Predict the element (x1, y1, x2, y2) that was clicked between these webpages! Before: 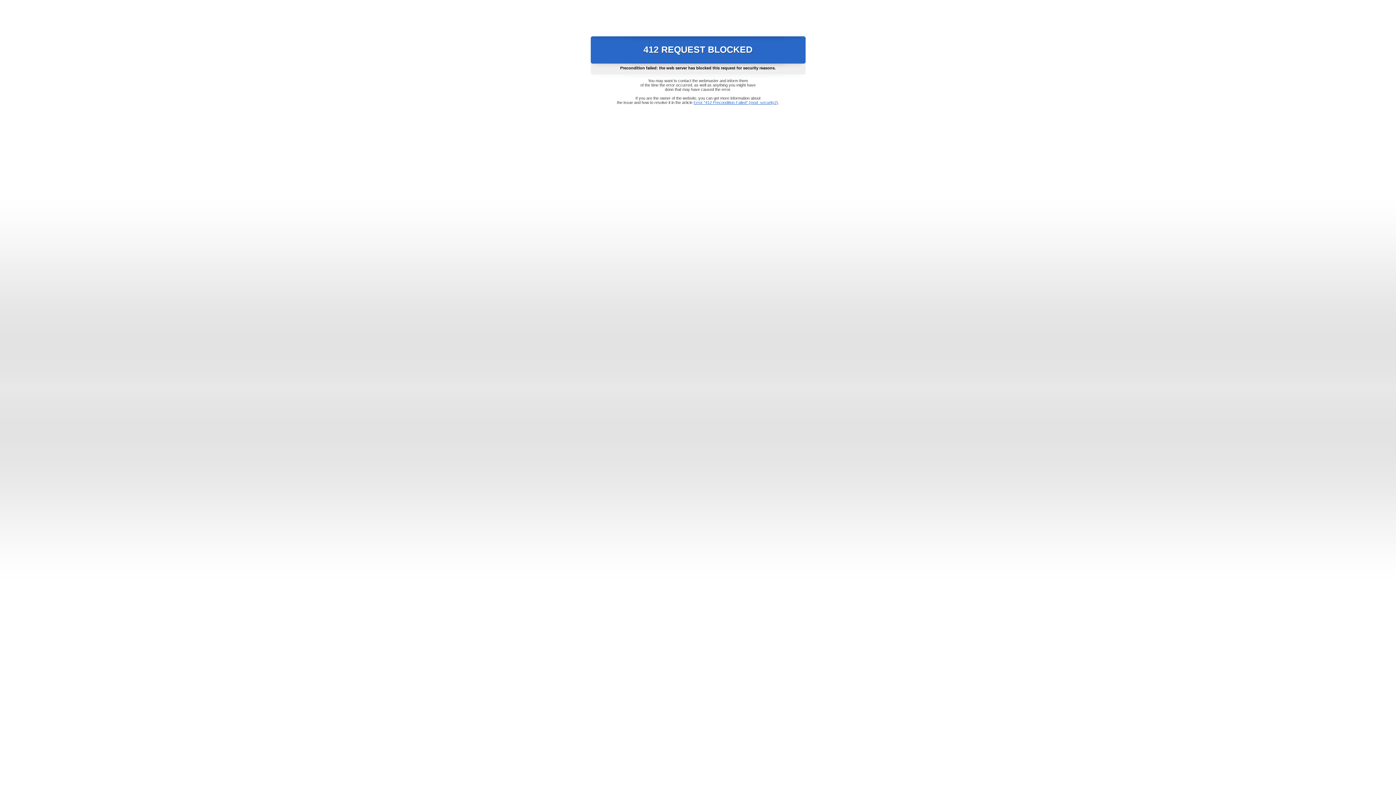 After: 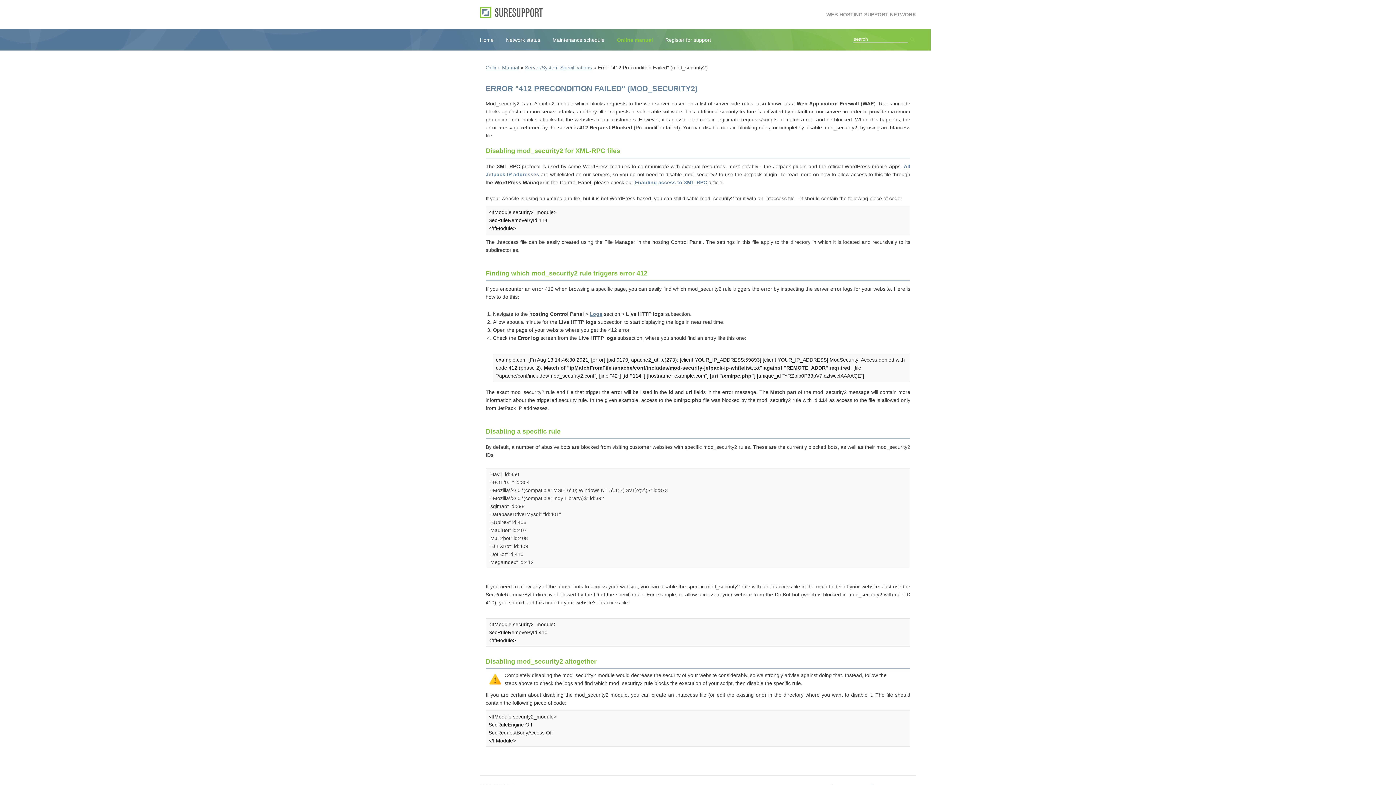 Action: bbox: (693, 100, 778, 104) label: Error "412 Precondition Failed" (mod_security2)